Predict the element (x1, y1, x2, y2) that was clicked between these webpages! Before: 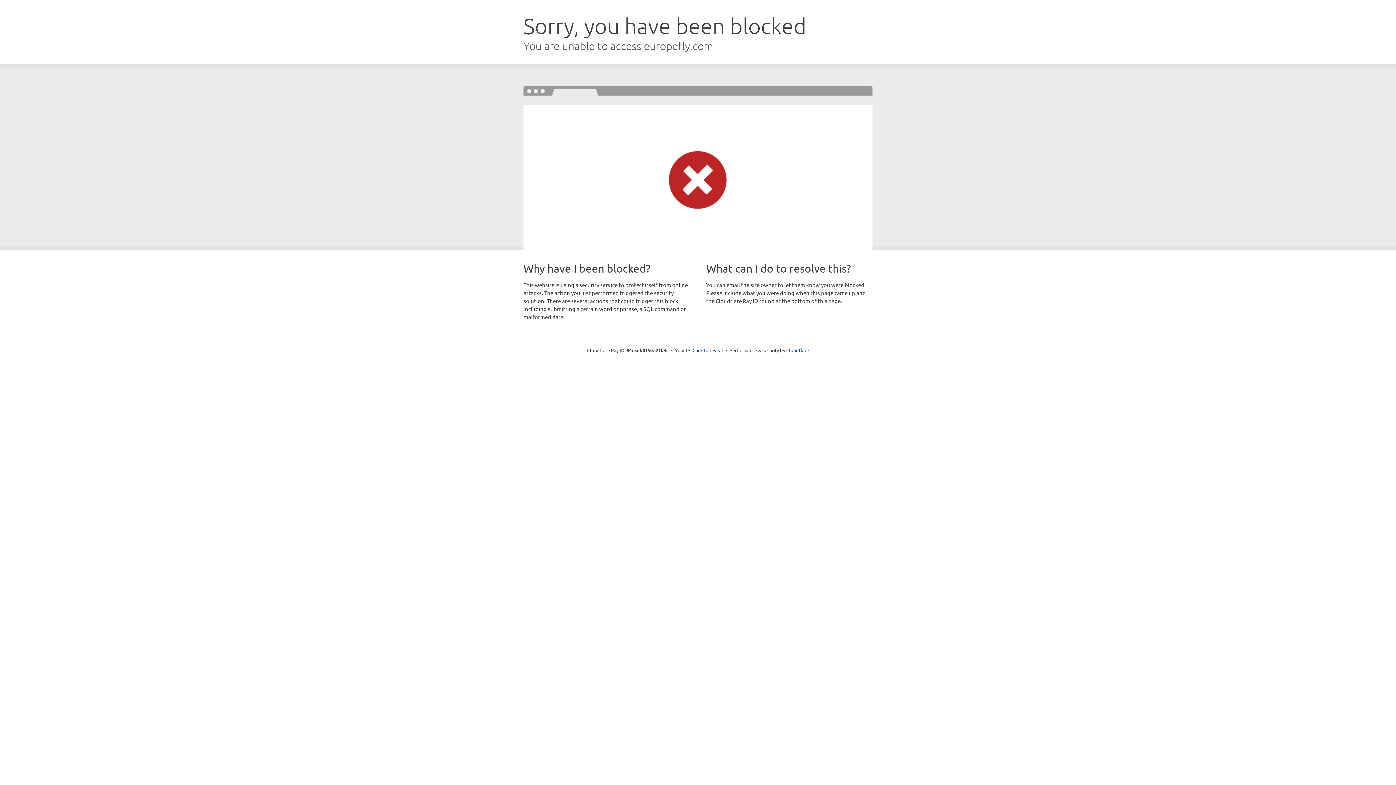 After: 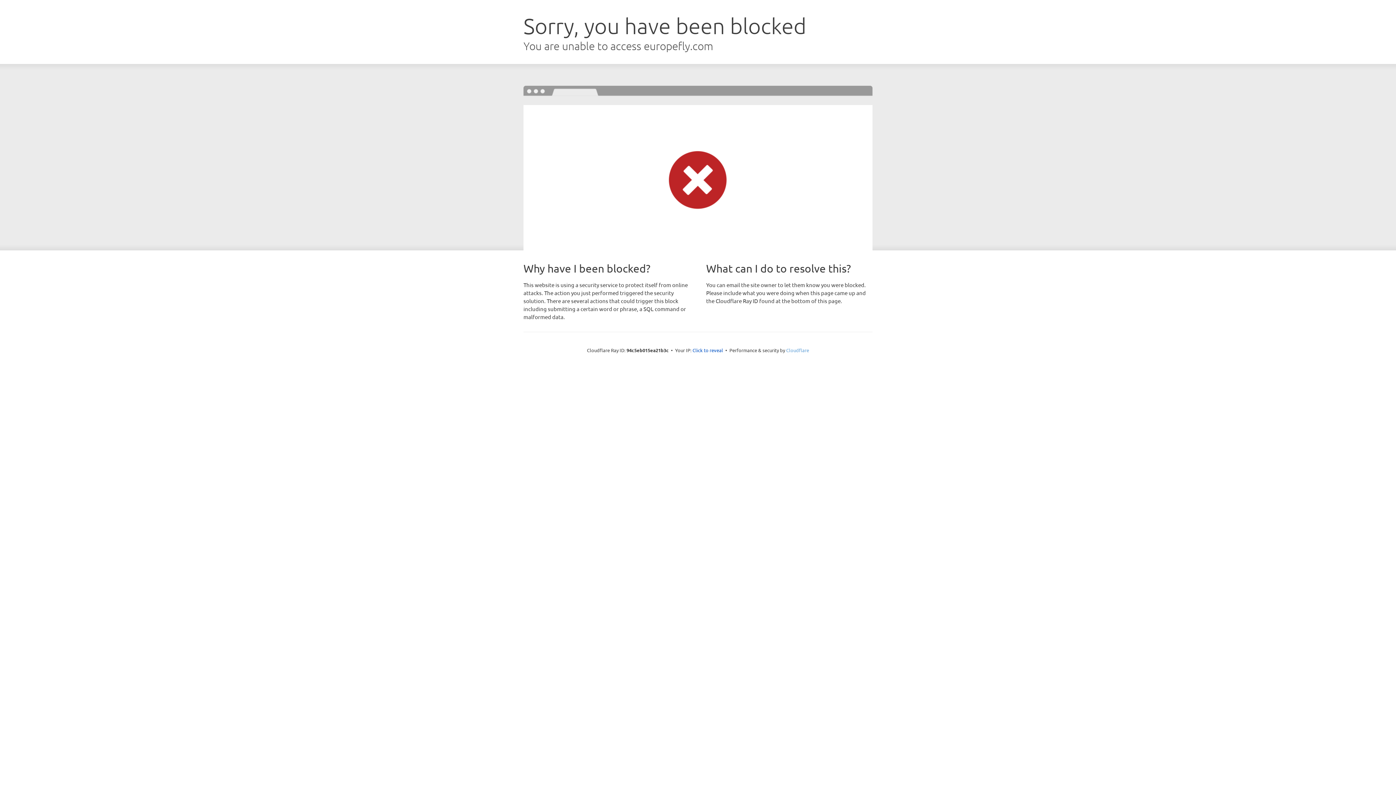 Action: label: Cloudflare bbox: (786, 347, 809, 353)